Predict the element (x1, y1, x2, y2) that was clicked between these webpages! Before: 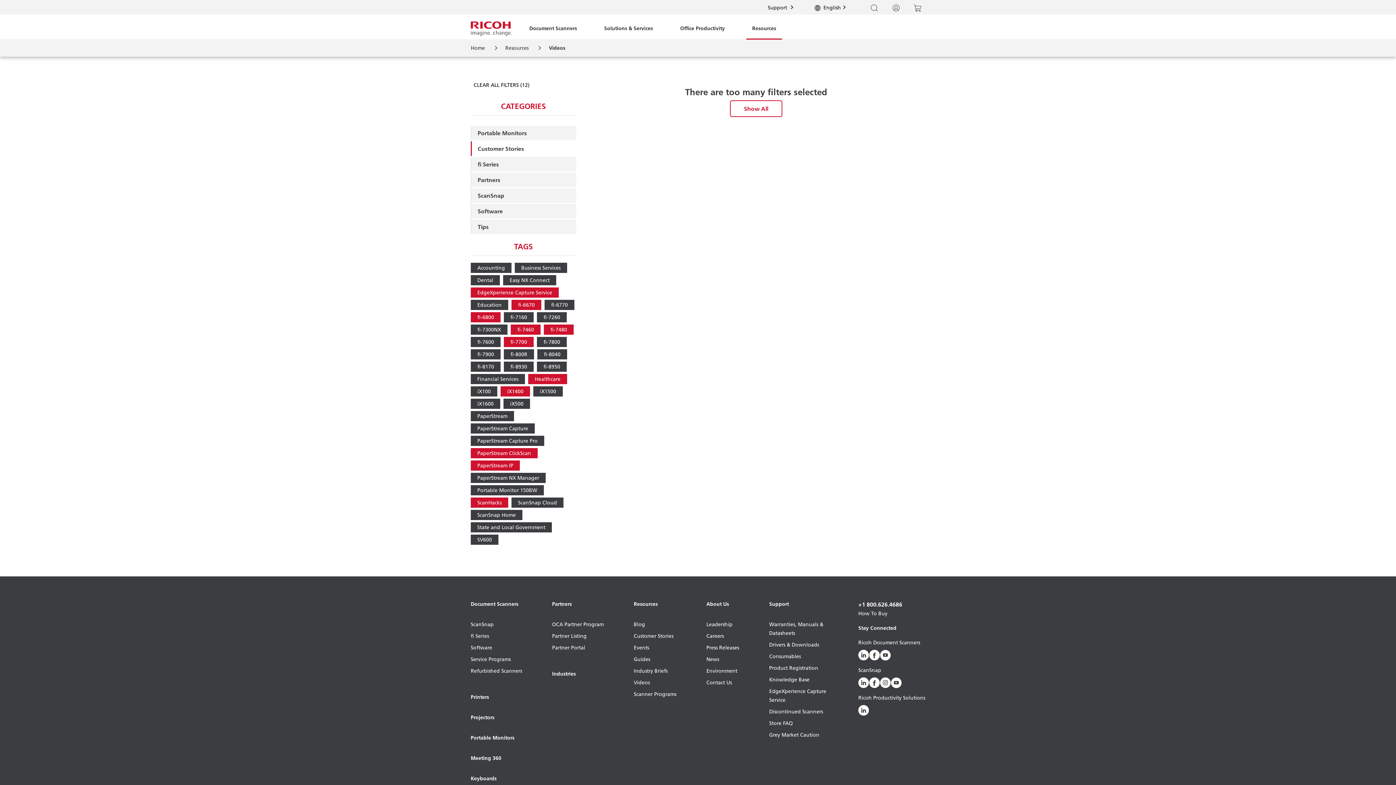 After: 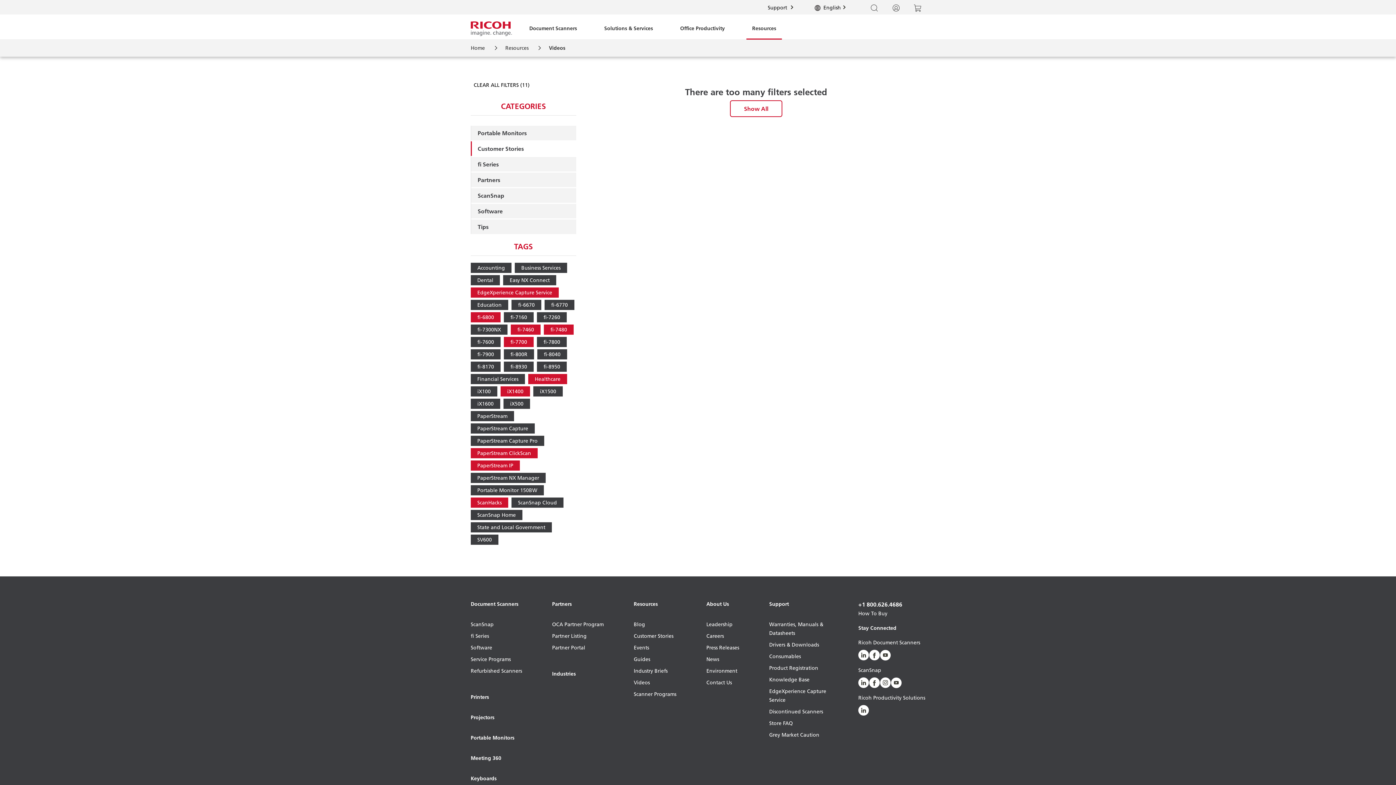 Action: bbox: (511, 300, 541, 310) label: fi-6670